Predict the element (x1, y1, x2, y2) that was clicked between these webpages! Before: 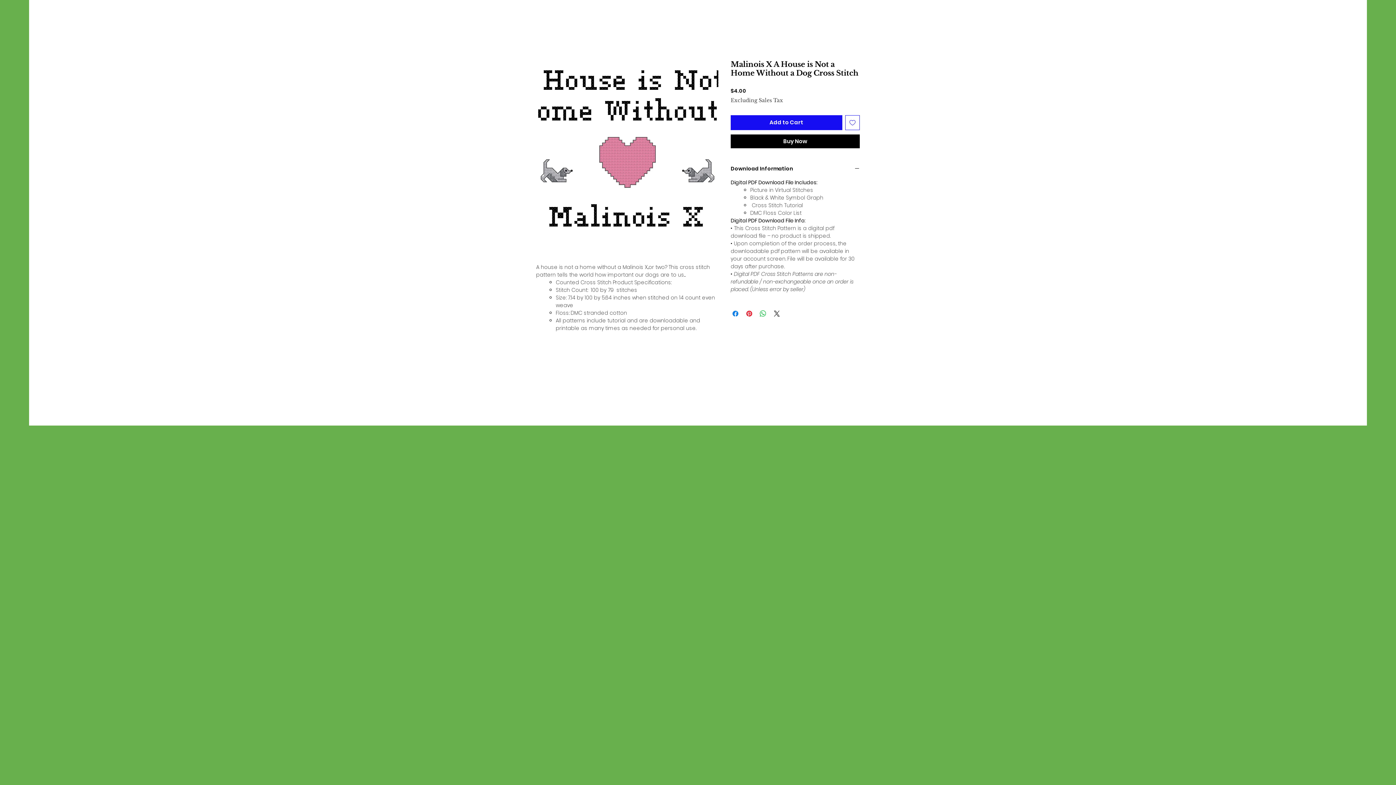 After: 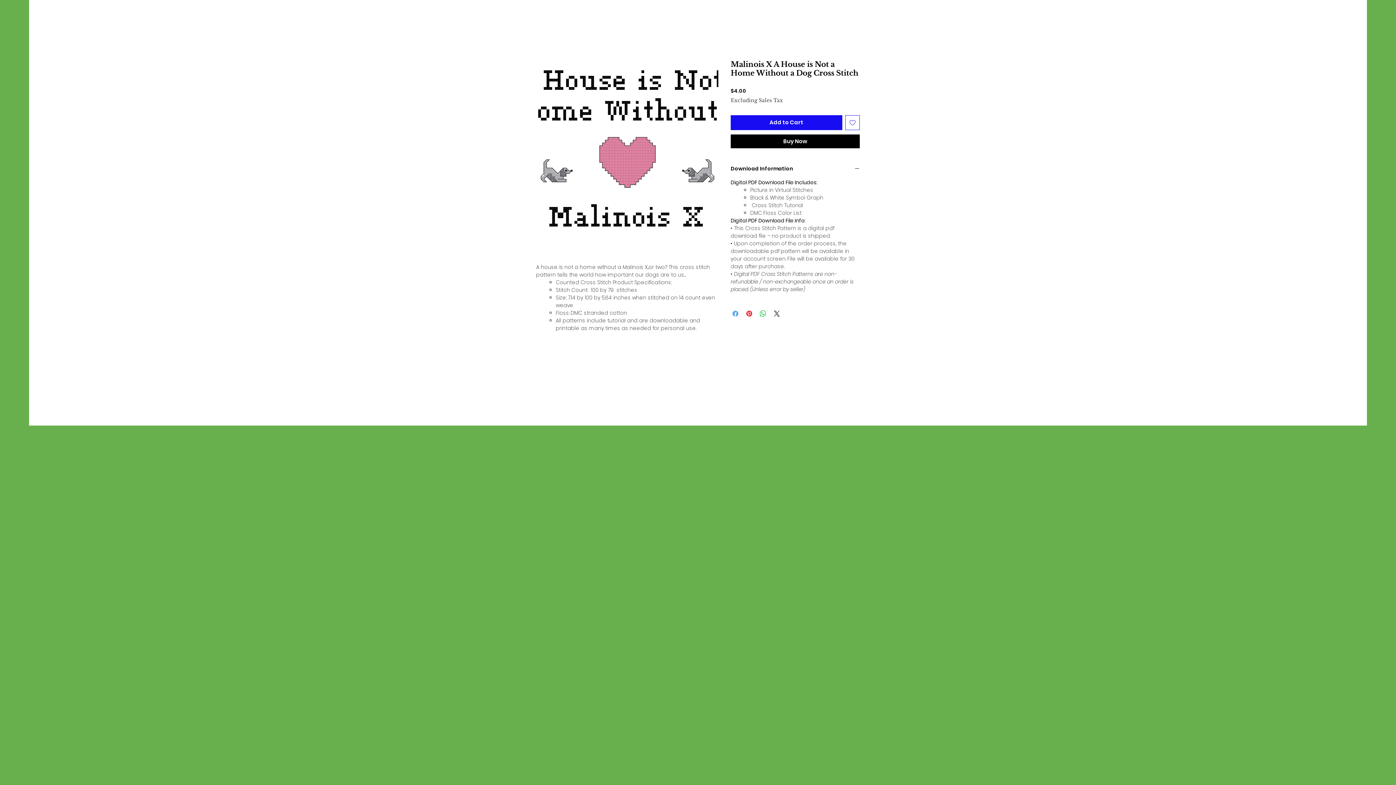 Action: bbox: (731, 309, 740, 318) label: Share on Facebook